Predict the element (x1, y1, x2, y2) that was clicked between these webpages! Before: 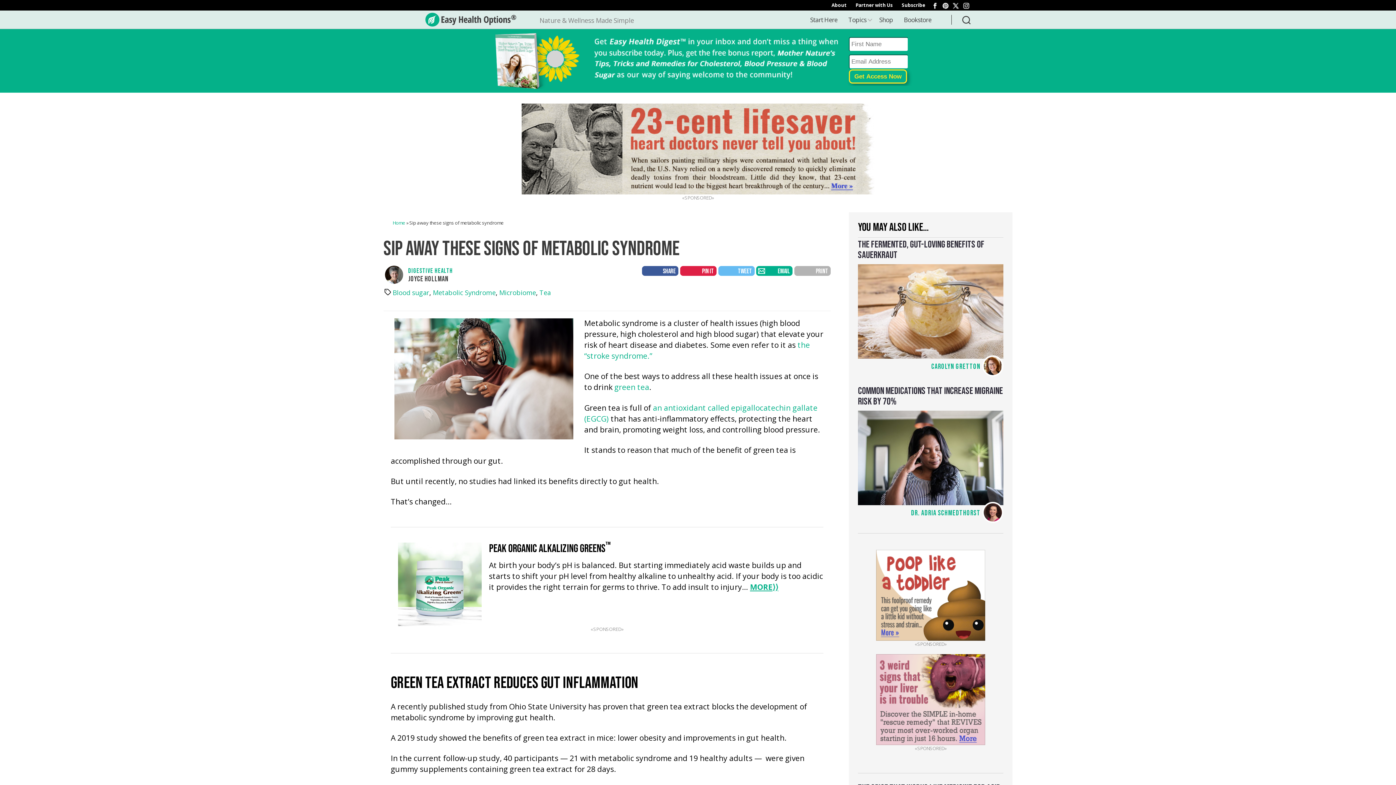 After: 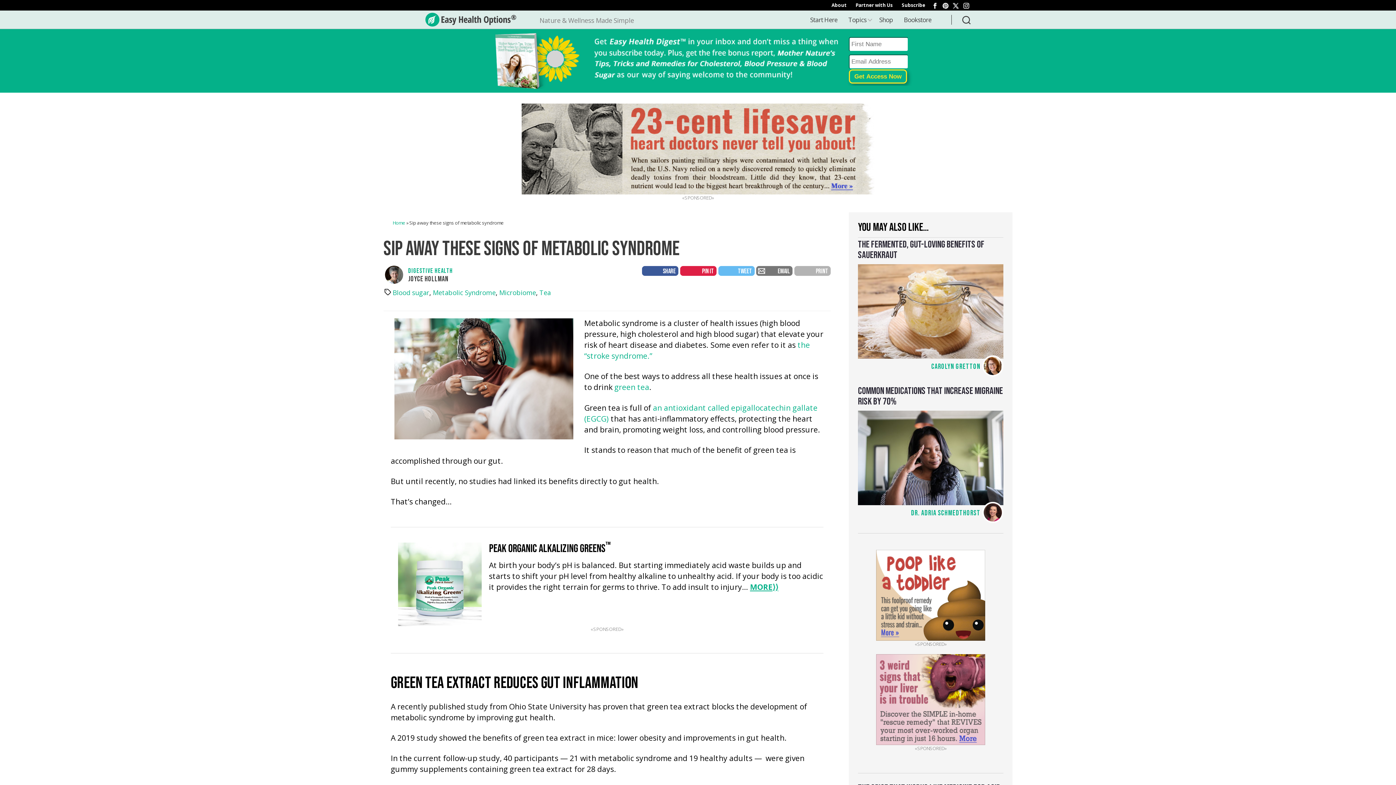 Action: bbox: (756, 266, 792, 275) label: EMAIL